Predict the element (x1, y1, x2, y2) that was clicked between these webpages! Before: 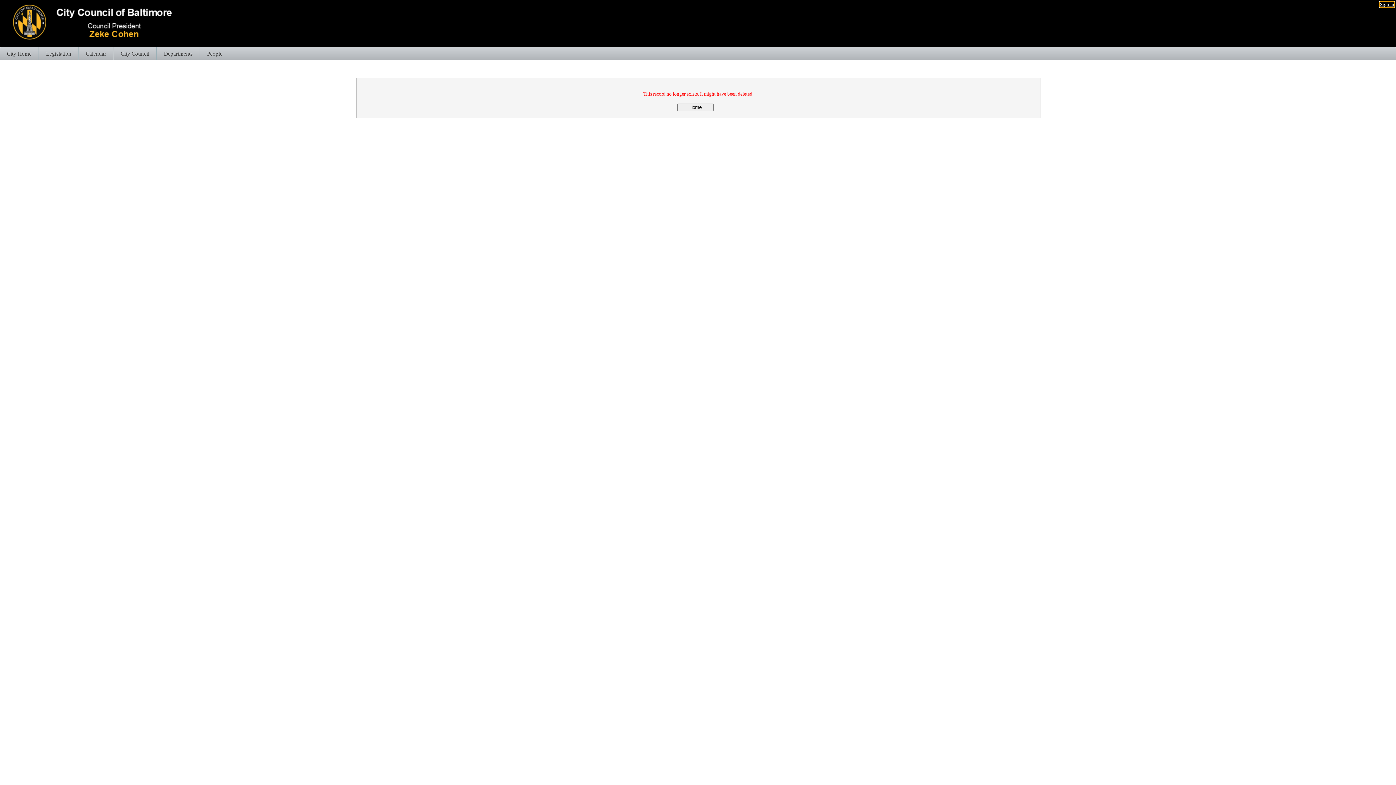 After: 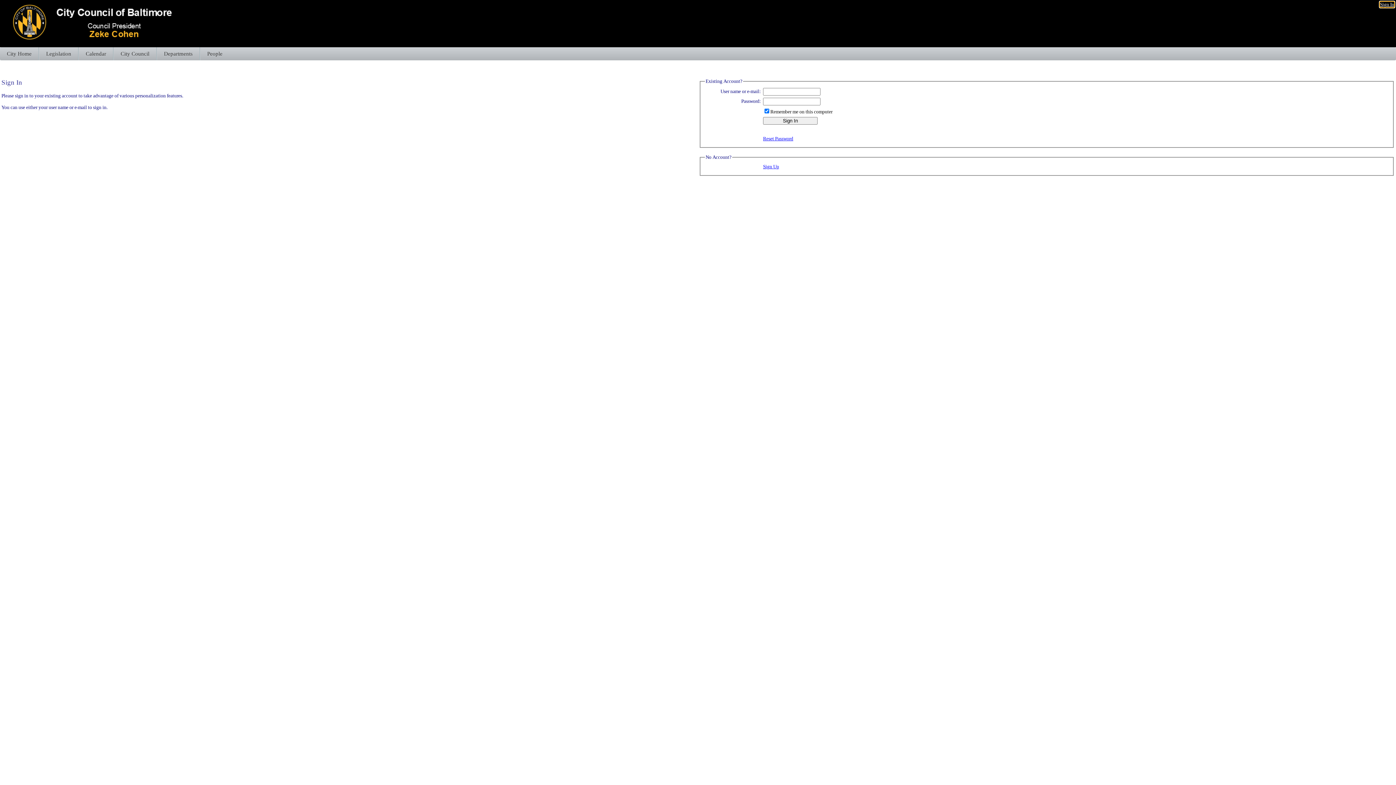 Action: bbox: (1380, 1, 1394, 7) label: Sign In